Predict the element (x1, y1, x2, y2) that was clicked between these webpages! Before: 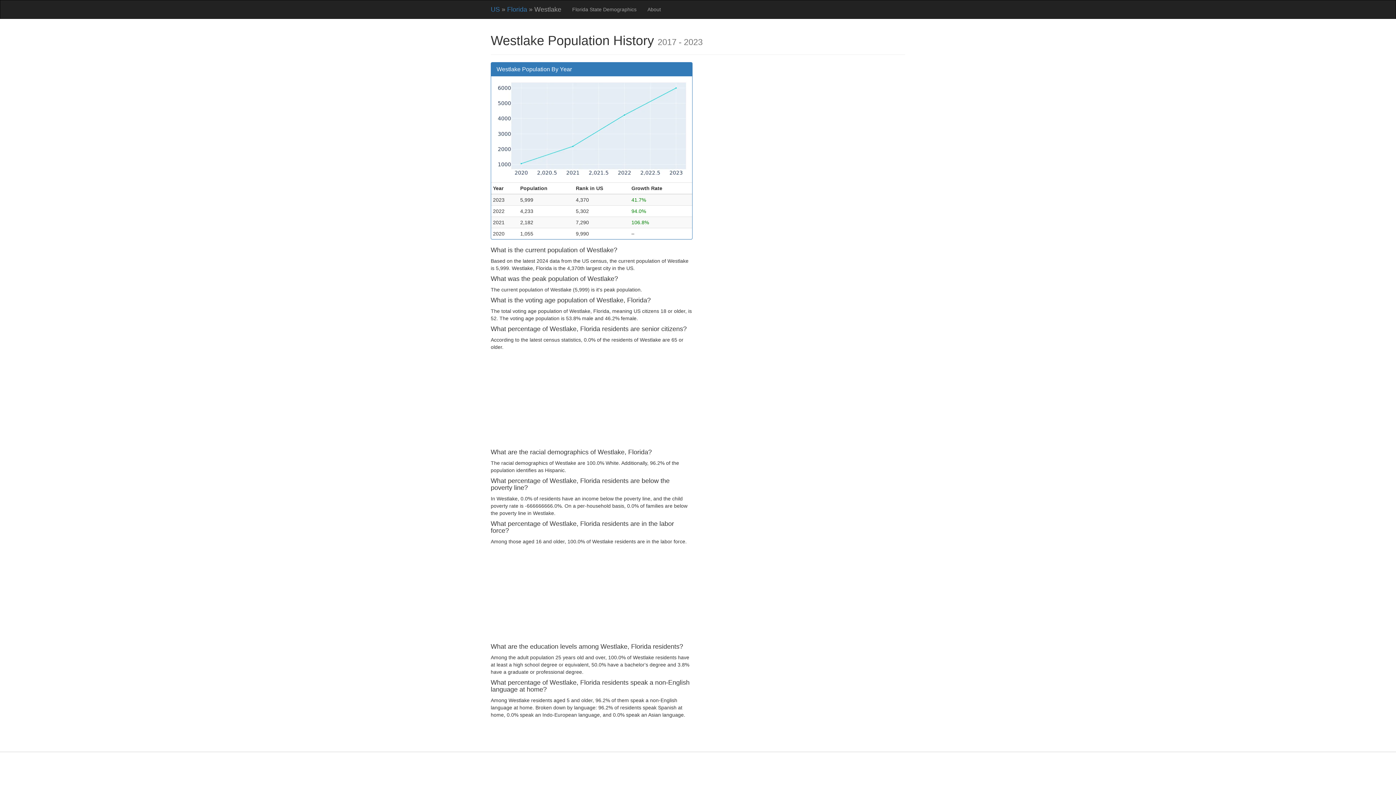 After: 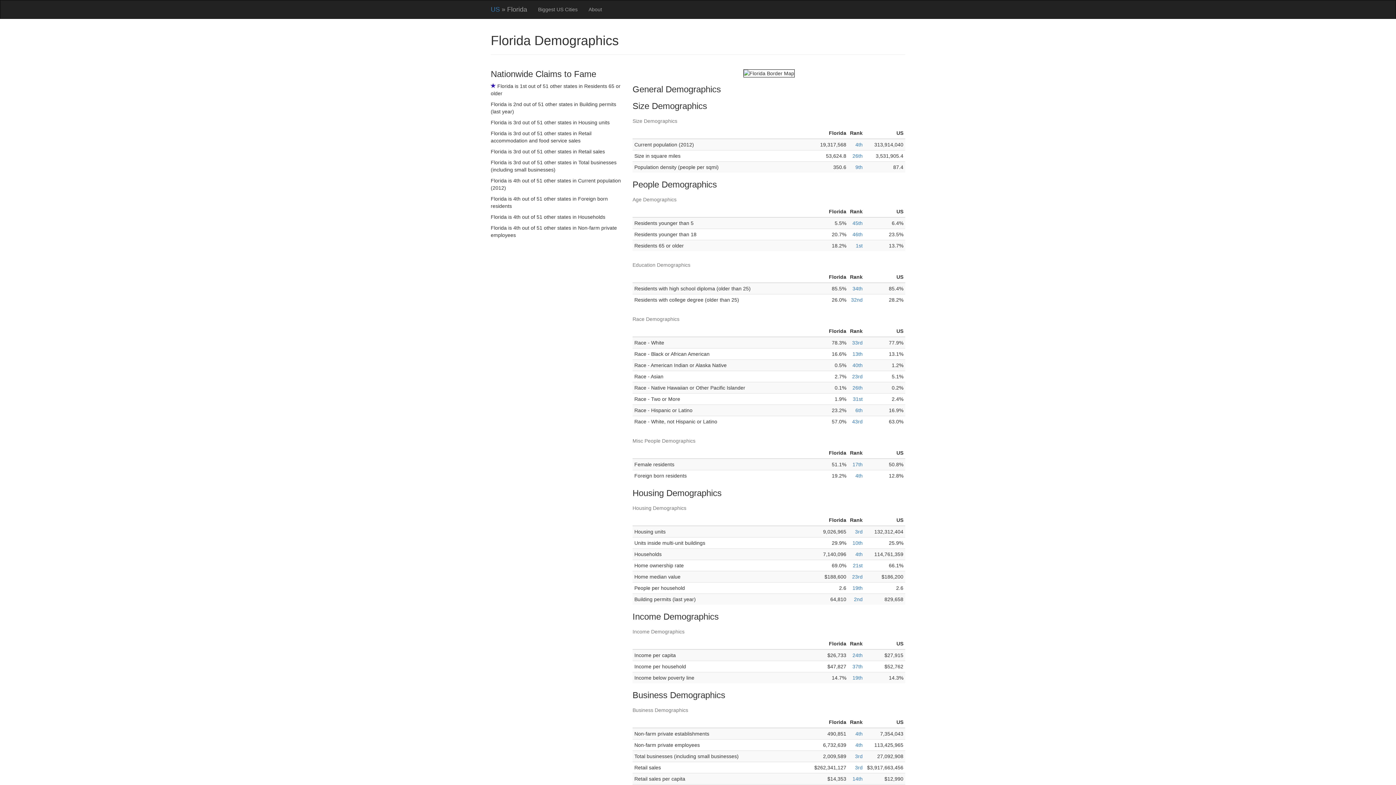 Action: label: Florida State Demographics bbox: (566, 0, 642, 18)